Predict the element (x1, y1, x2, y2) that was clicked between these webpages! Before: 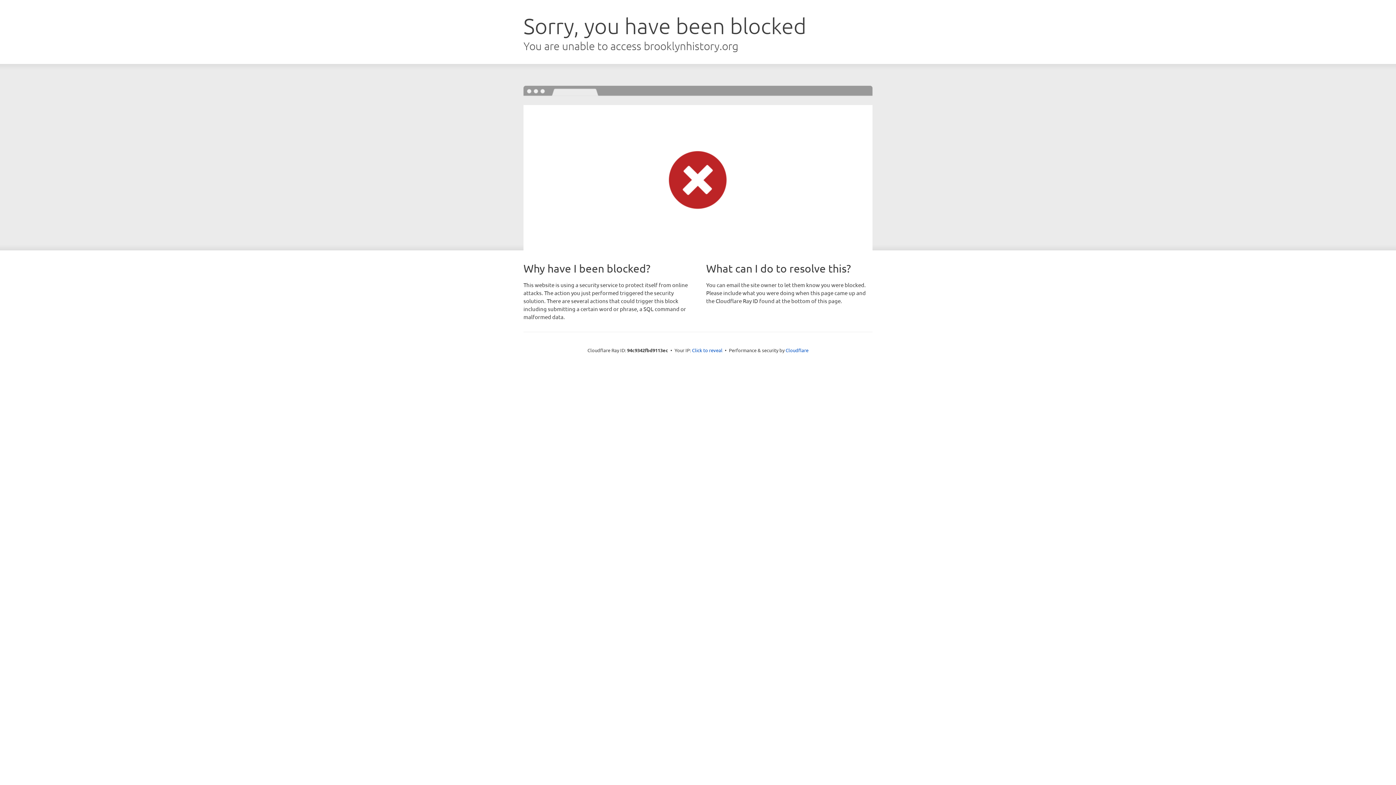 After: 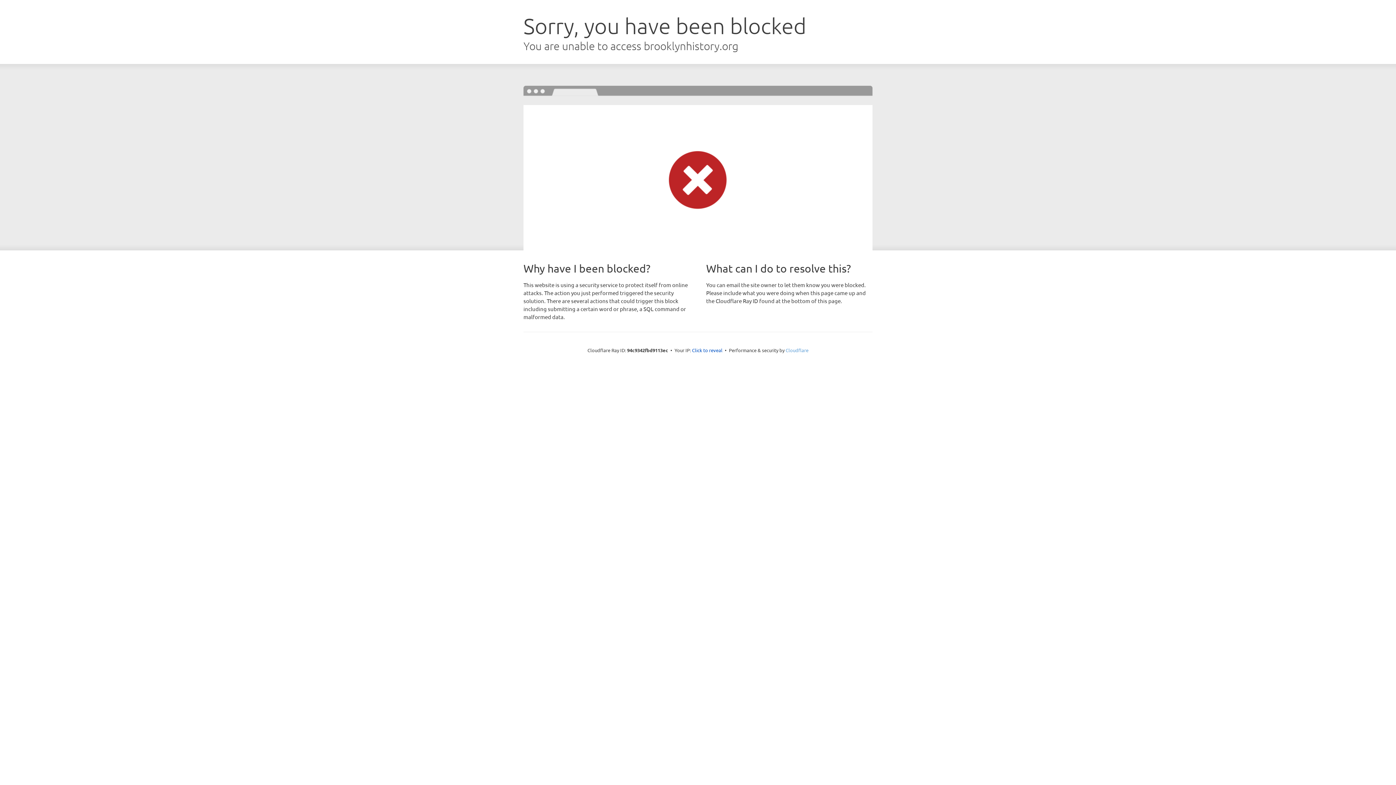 Action: bbox: (785, 347, 808, 353) label: Cloudflare